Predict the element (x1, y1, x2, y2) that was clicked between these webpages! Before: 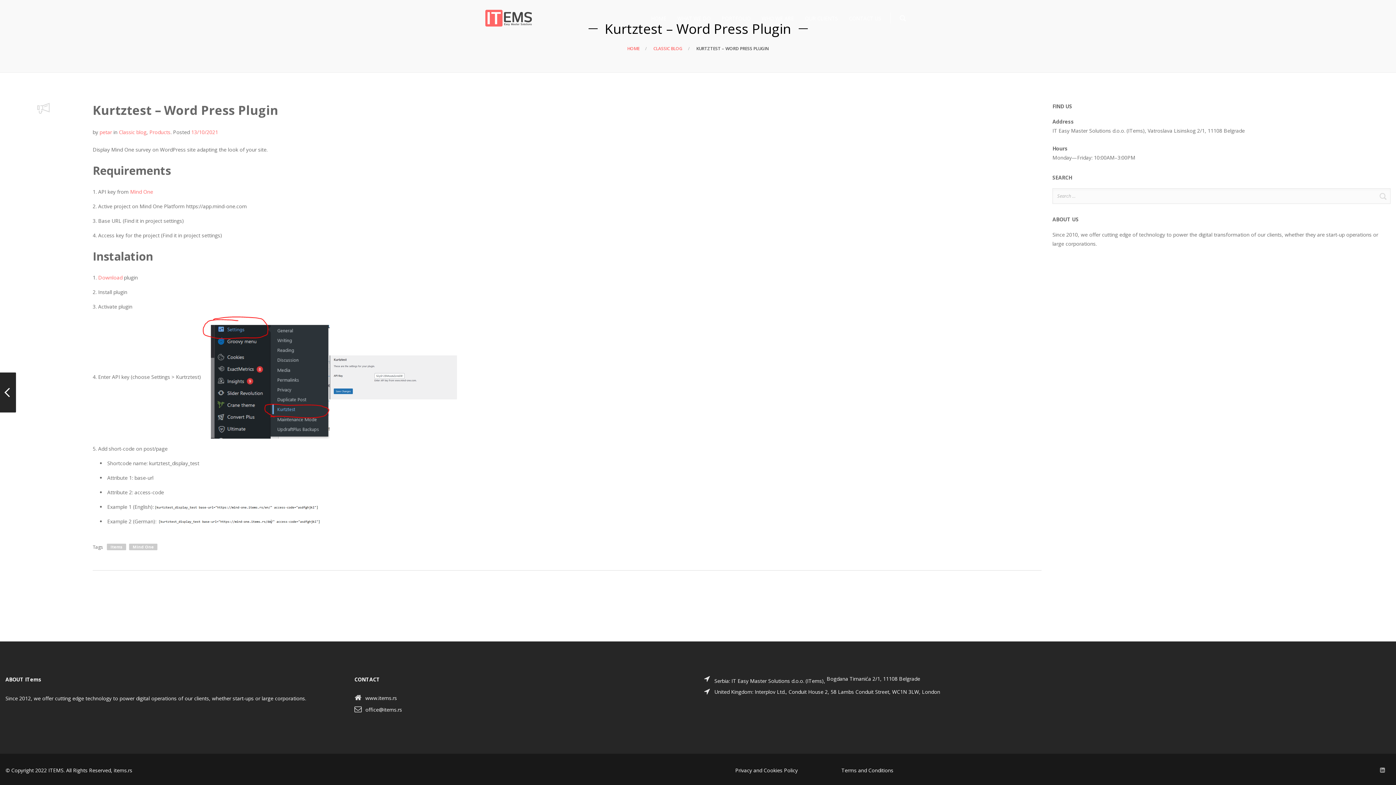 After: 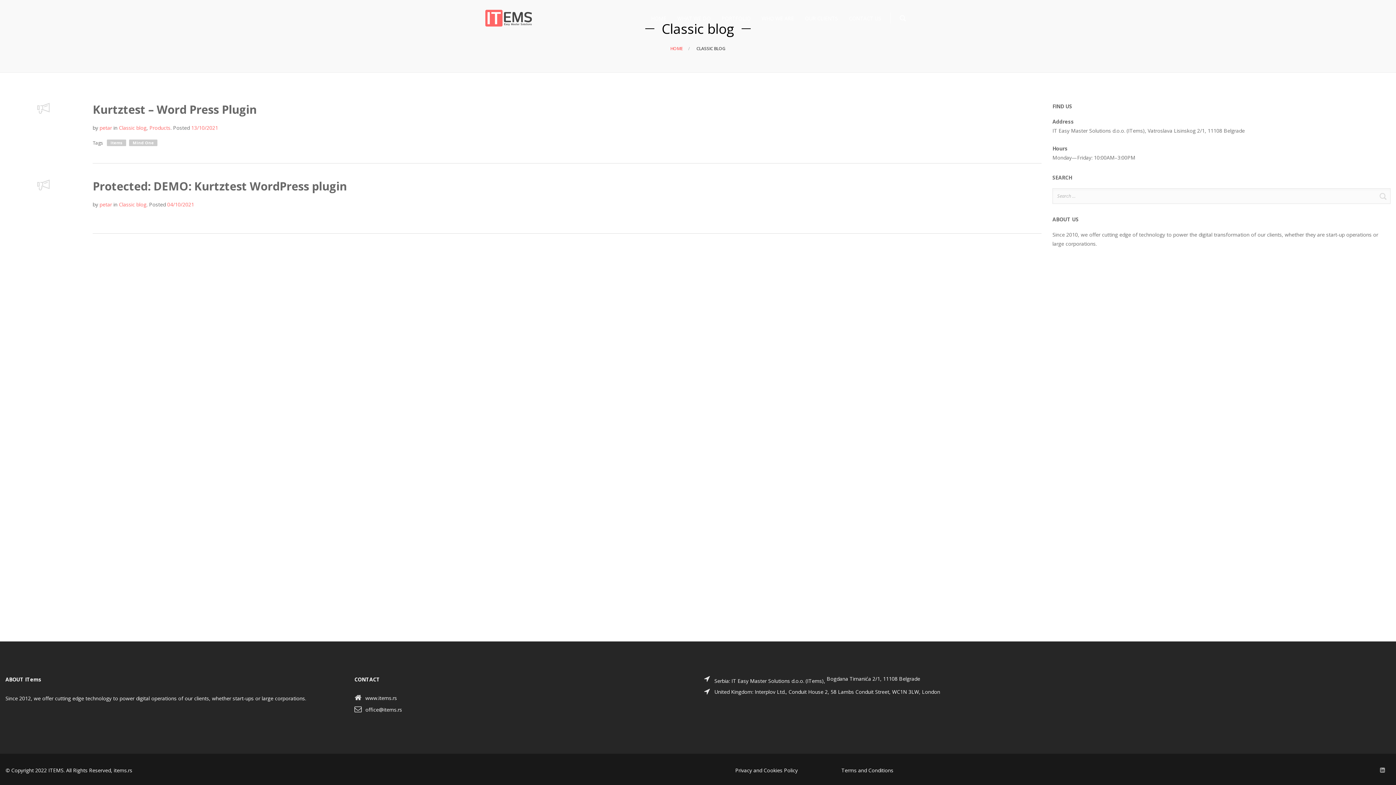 Action: bbox: (118, 128, 146, 135) label: Classic blog